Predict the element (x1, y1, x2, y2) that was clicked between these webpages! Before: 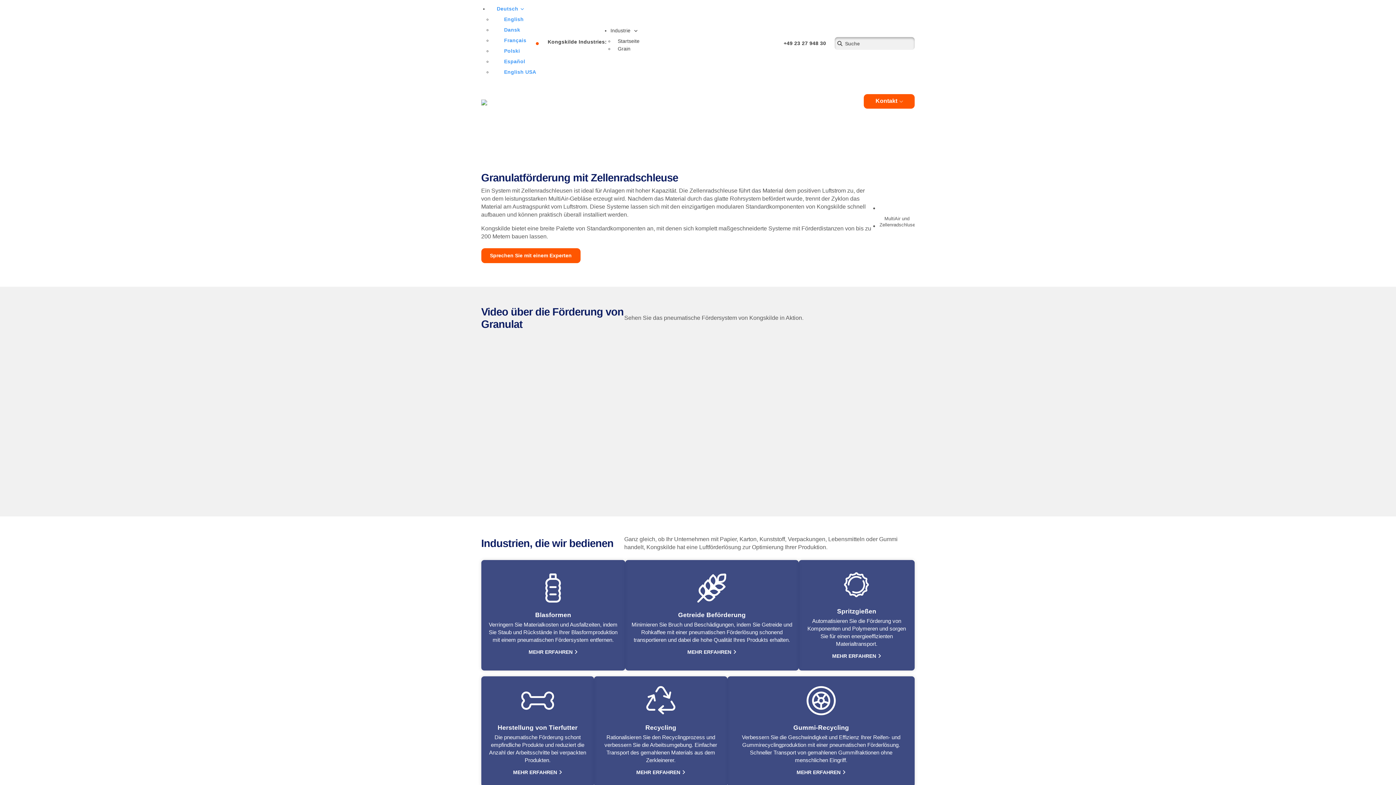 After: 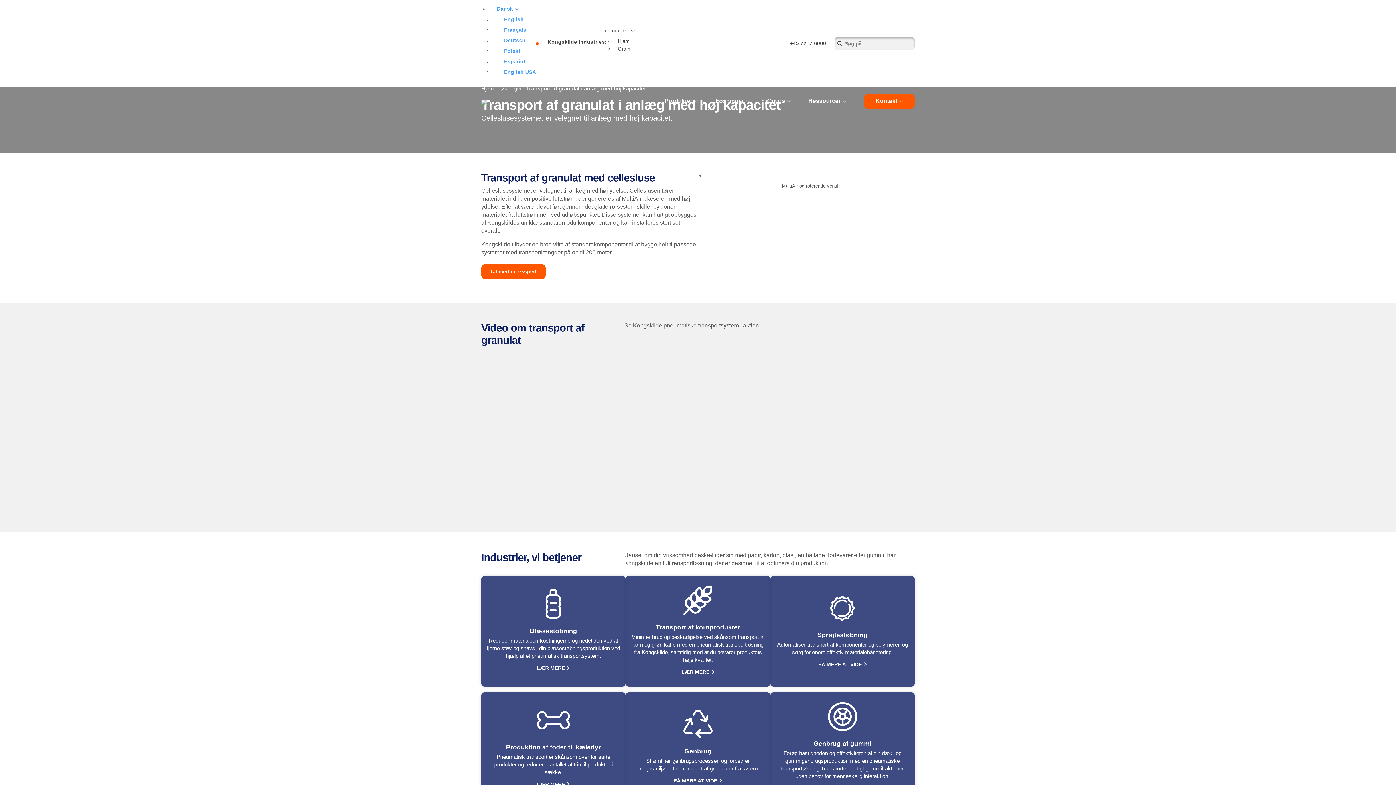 Action: label: Dansk bbox: (492, 25, 524, 34)